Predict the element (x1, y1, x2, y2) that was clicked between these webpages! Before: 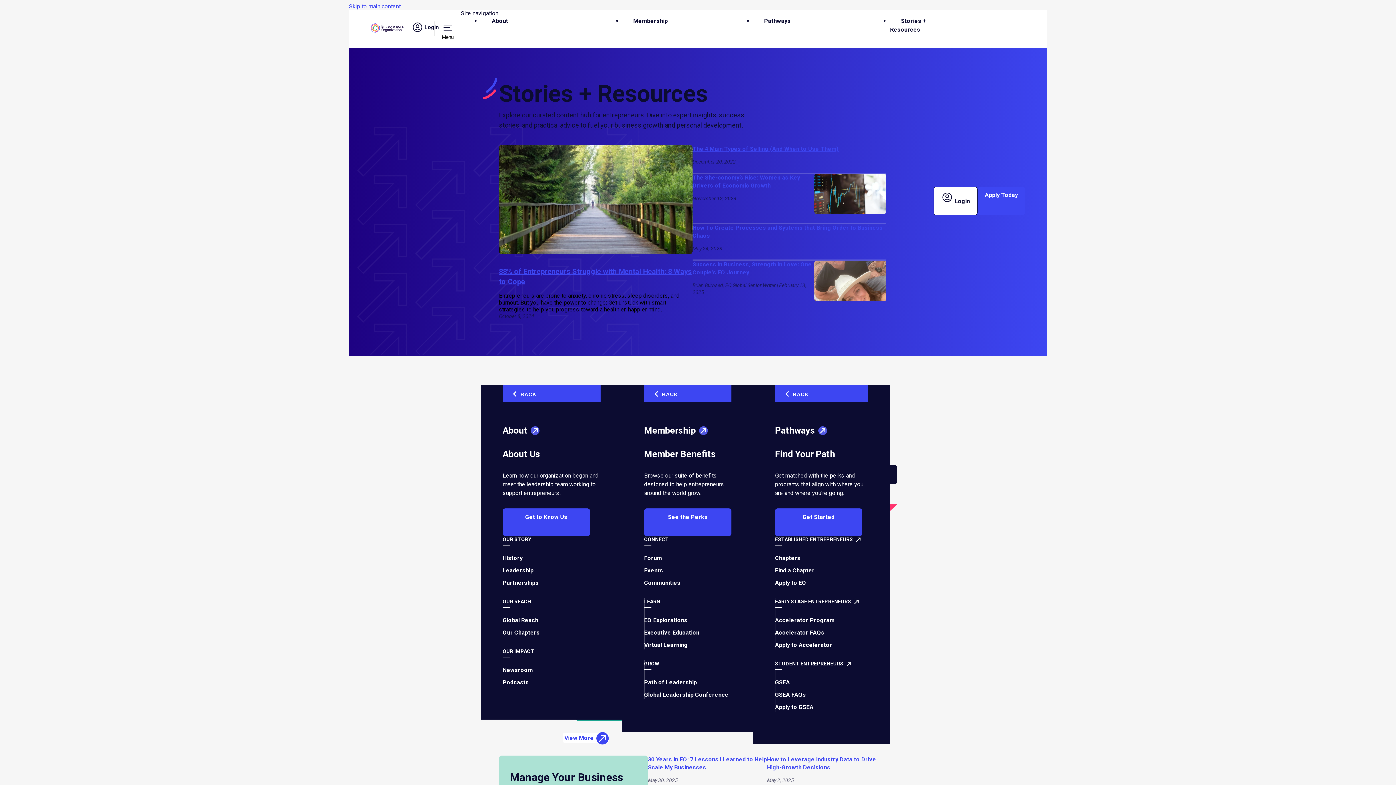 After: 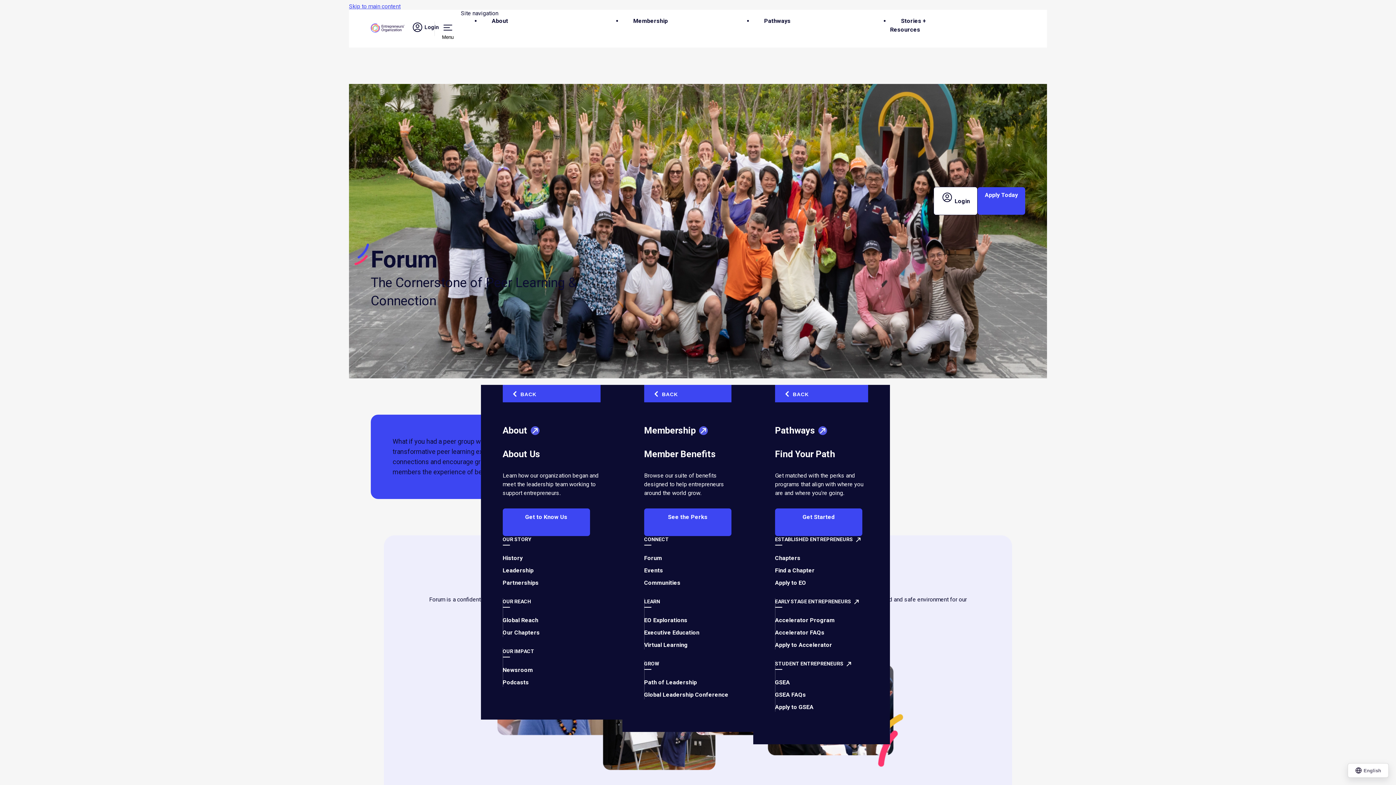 Action: bbox: (644, 554, 662, 561) label: Forum